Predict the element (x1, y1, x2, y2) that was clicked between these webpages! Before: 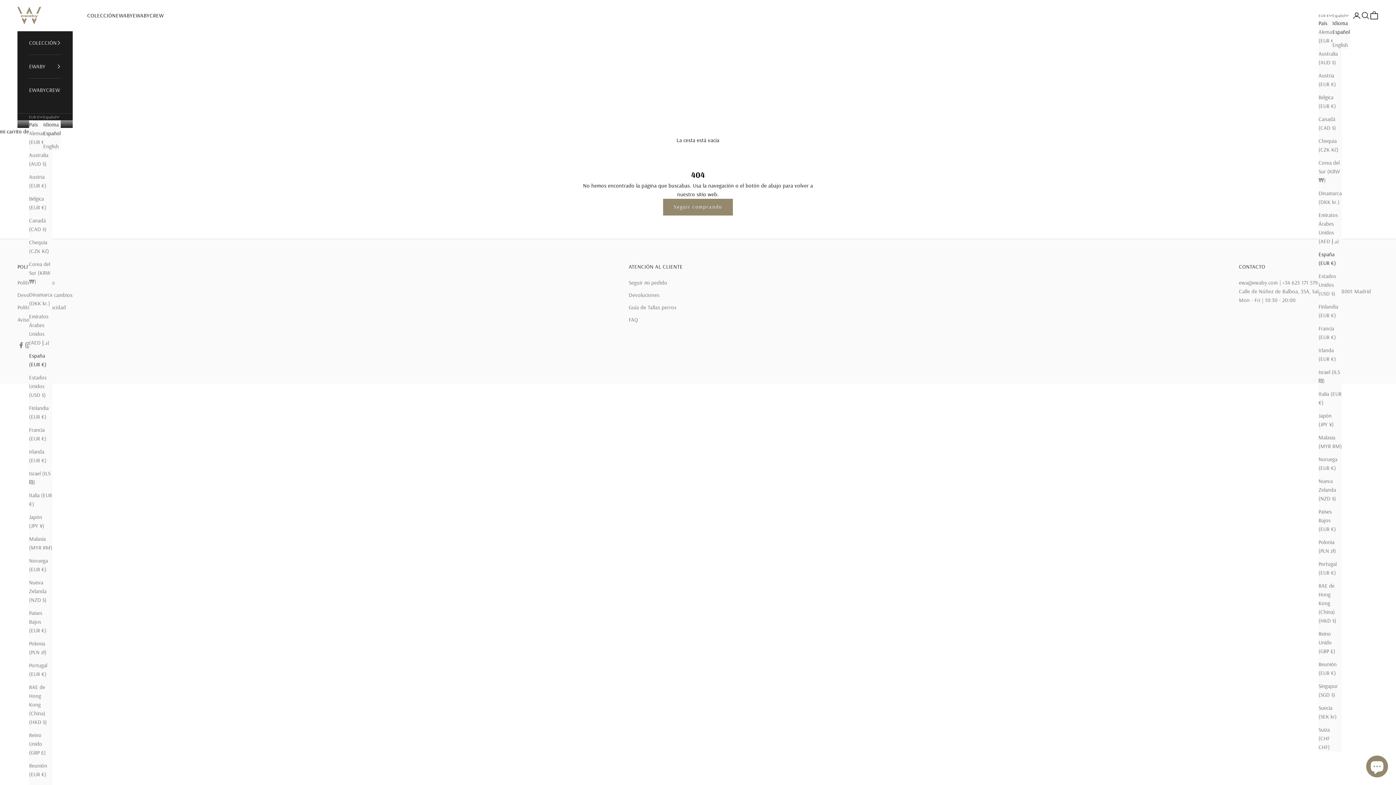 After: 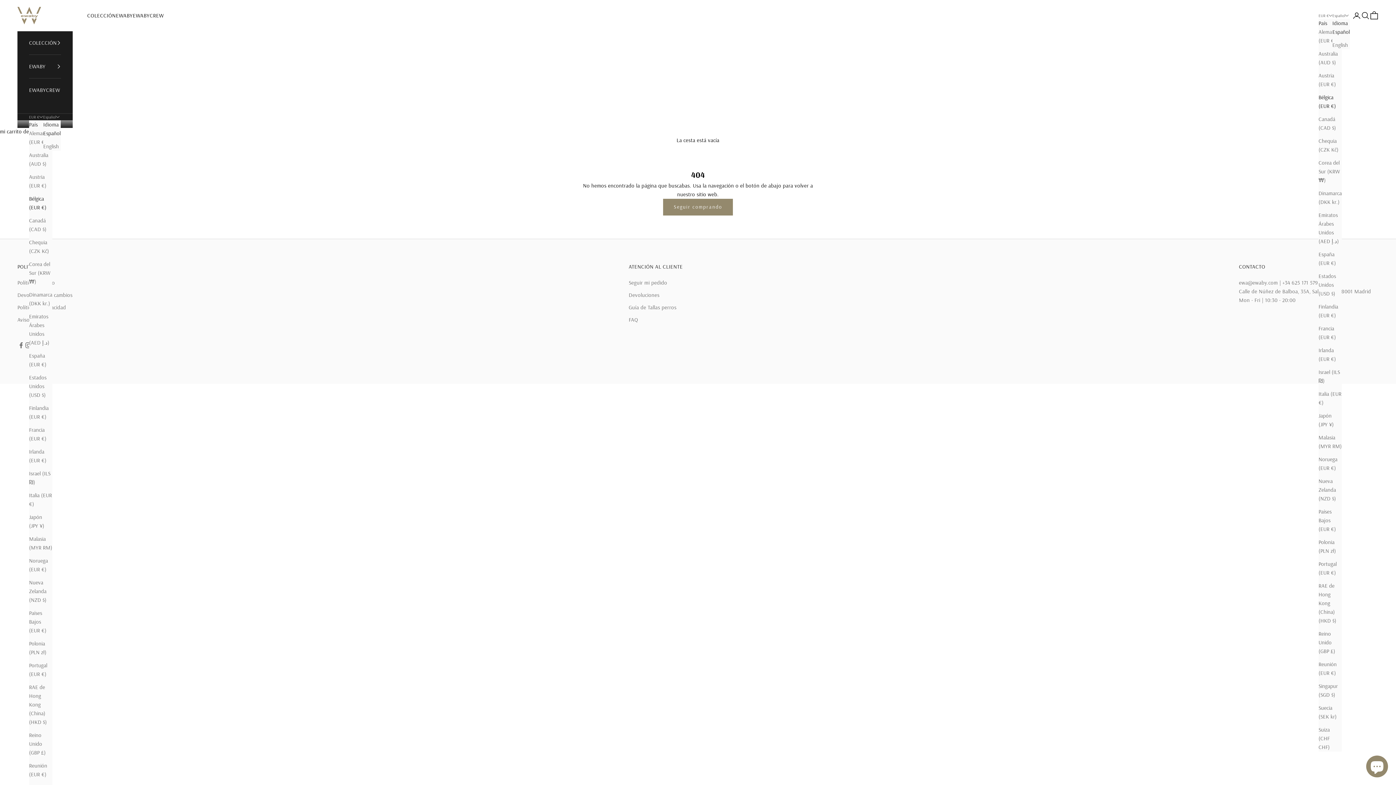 Action: label: Bélgica (EUR €) bbox: (29, 194, 52, 211)